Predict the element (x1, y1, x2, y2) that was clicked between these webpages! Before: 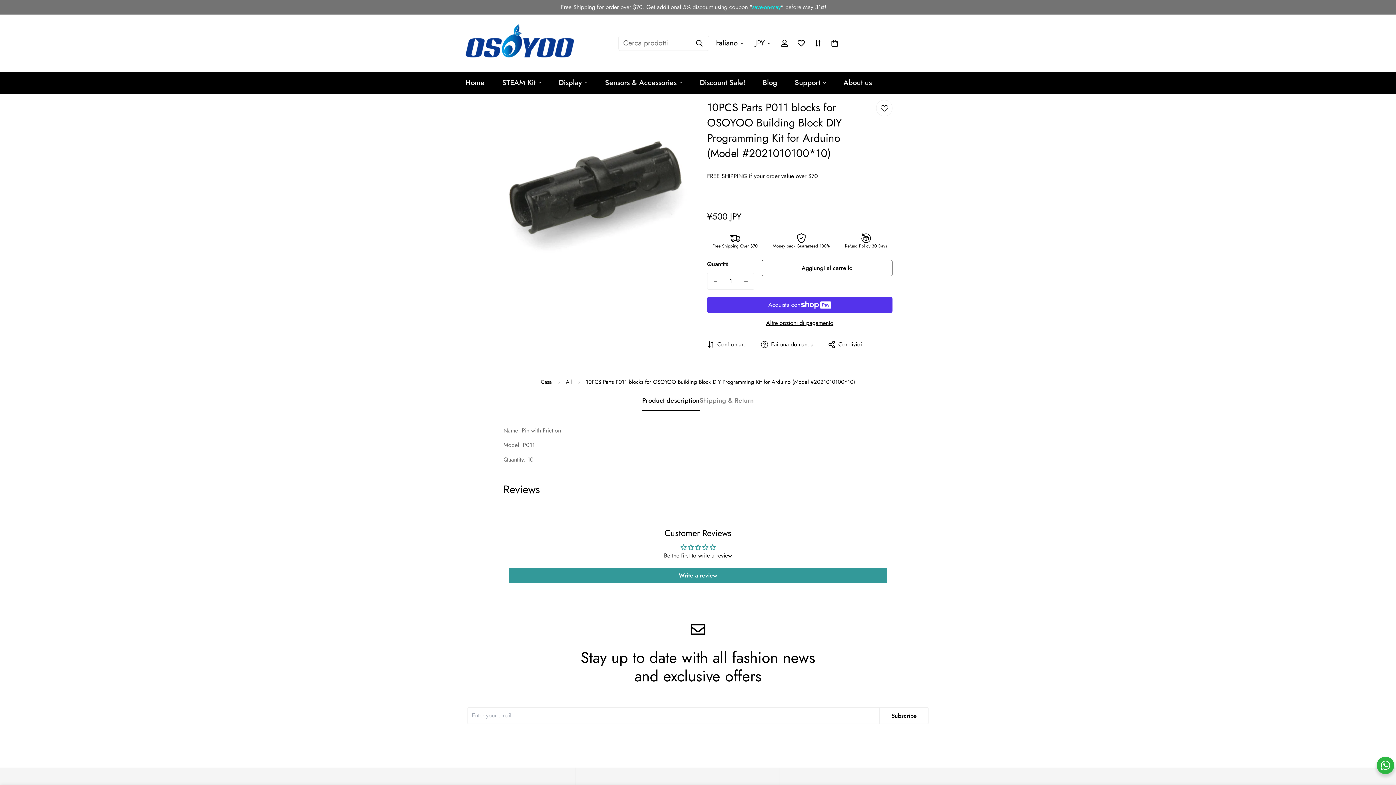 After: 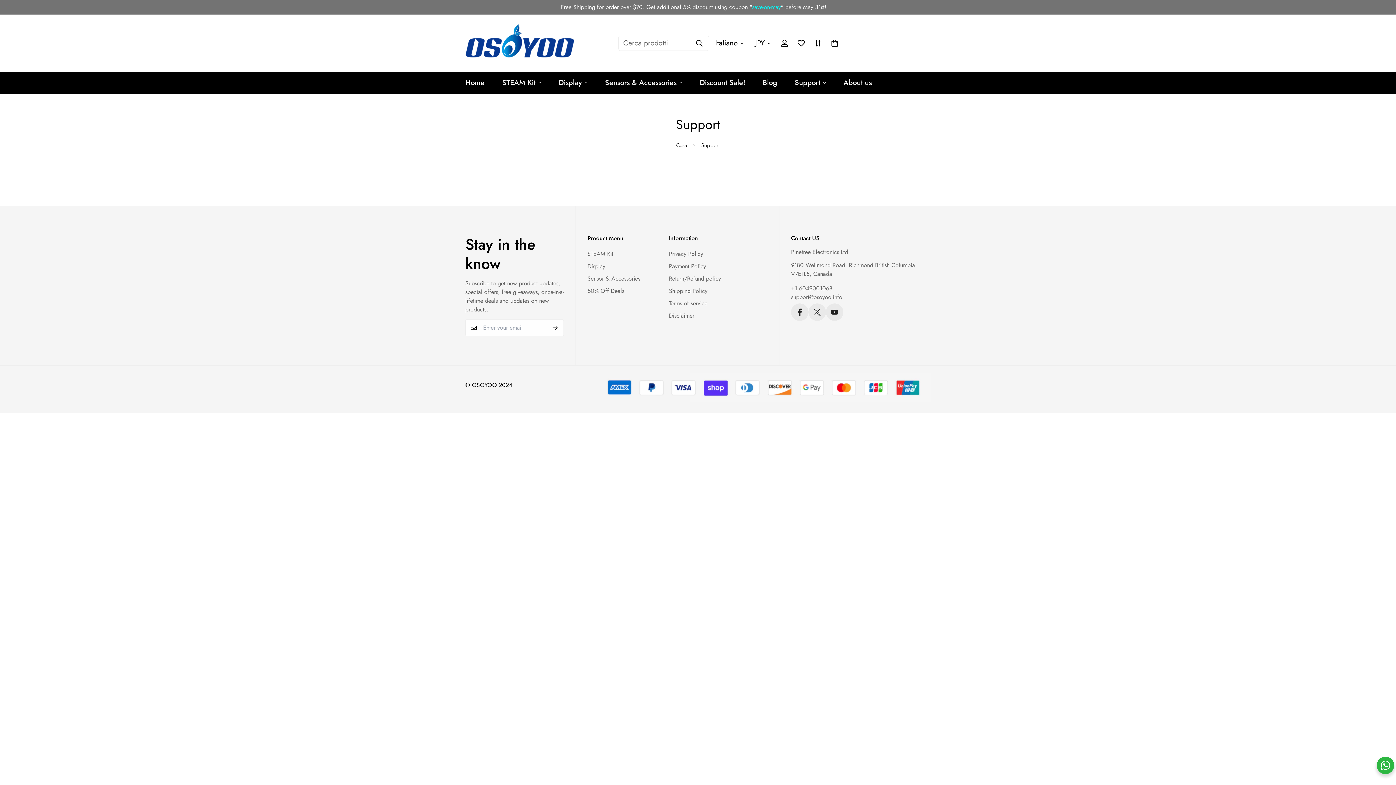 Action: bbox: (786, 71, 834, 94) label: Support